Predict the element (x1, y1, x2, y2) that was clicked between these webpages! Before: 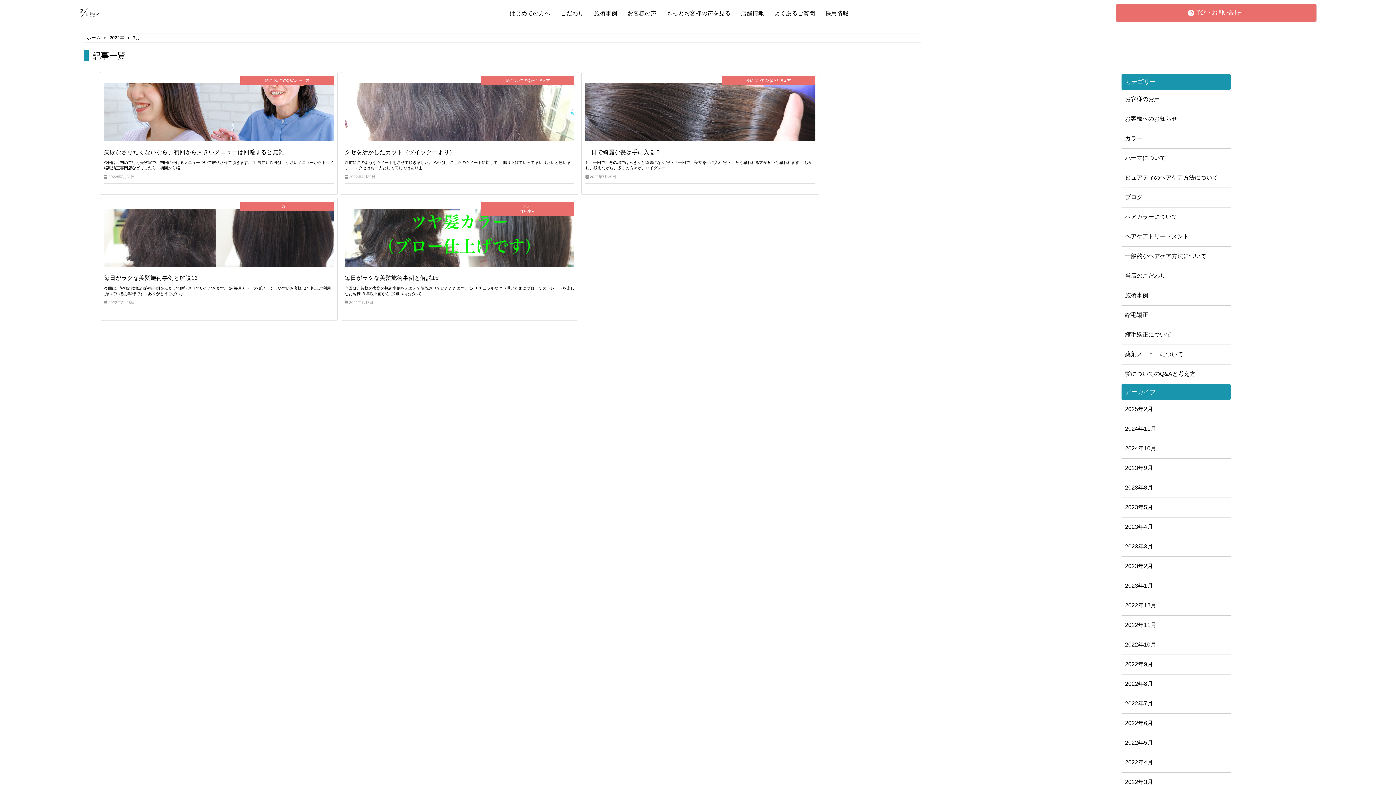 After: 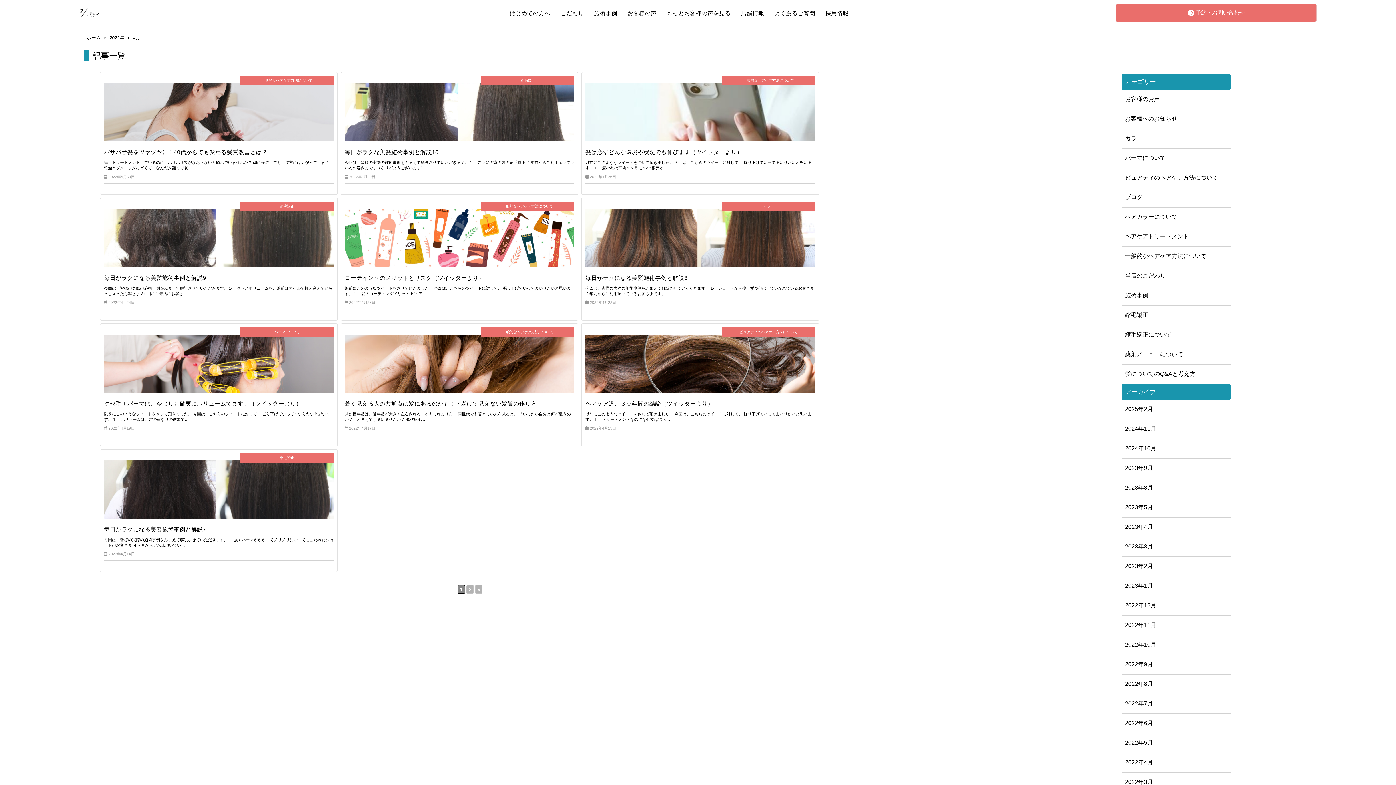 Action: bbox: (1125, 759, 1227, 766) label: 2022年4月